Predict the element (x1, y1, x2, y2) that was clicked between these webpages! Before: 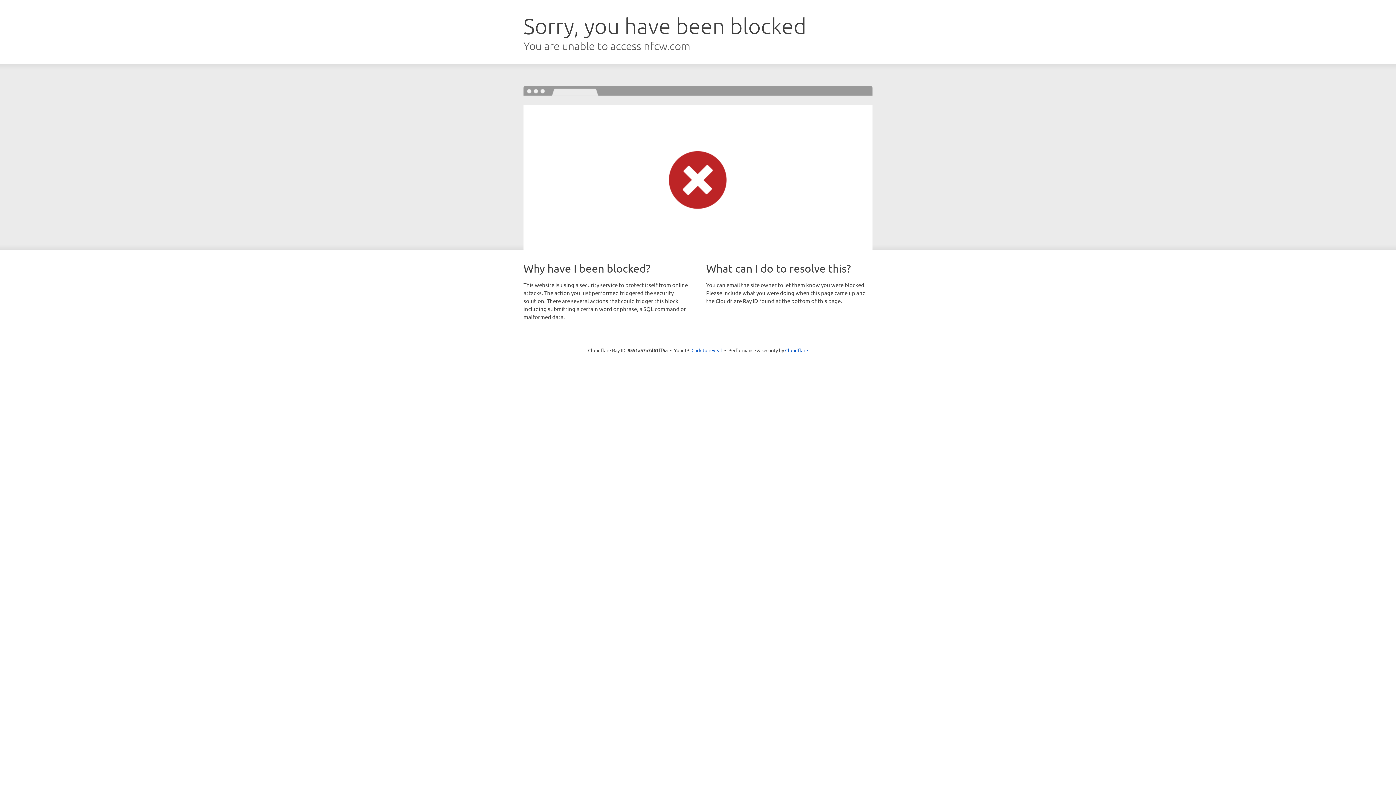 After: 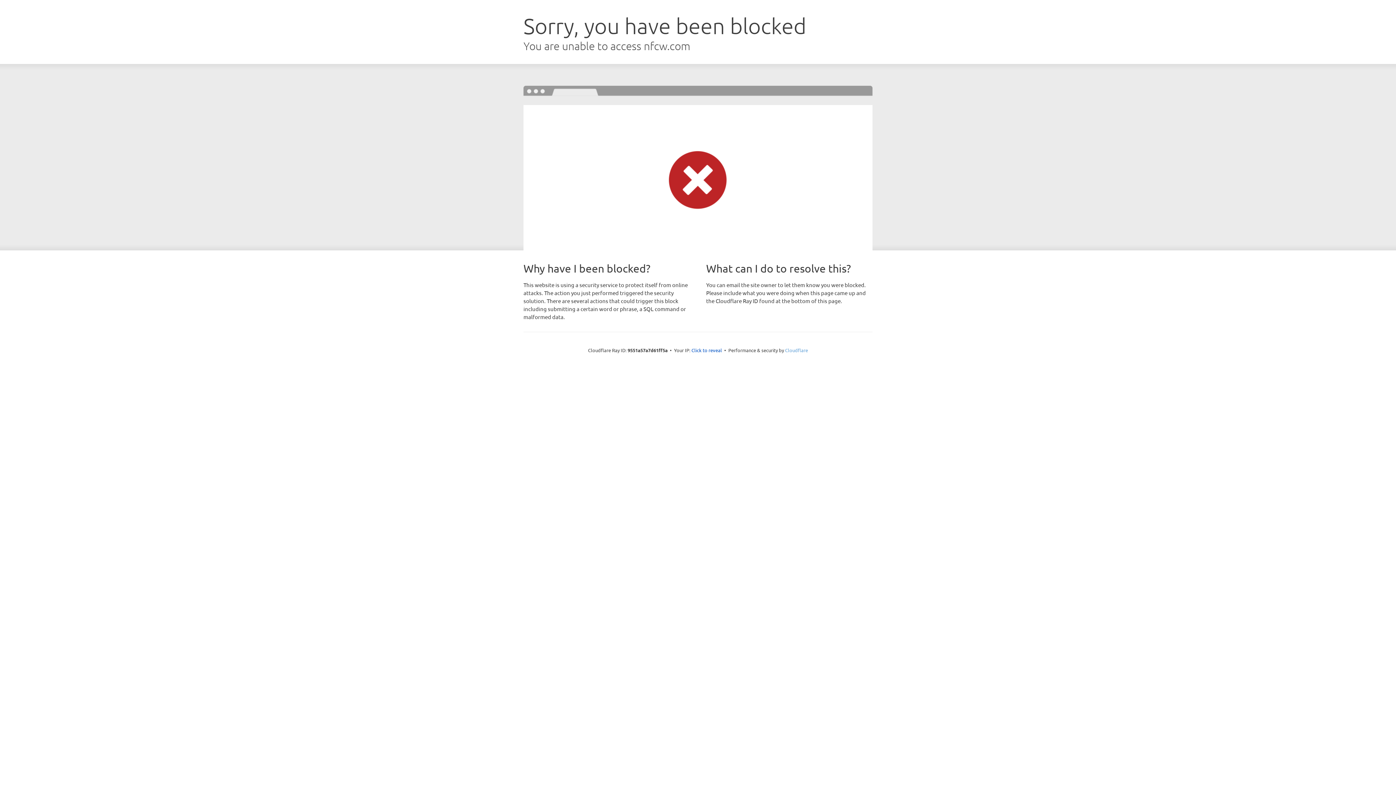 Action: label: Cloudflare bbox: (785, 347, 808, 353)